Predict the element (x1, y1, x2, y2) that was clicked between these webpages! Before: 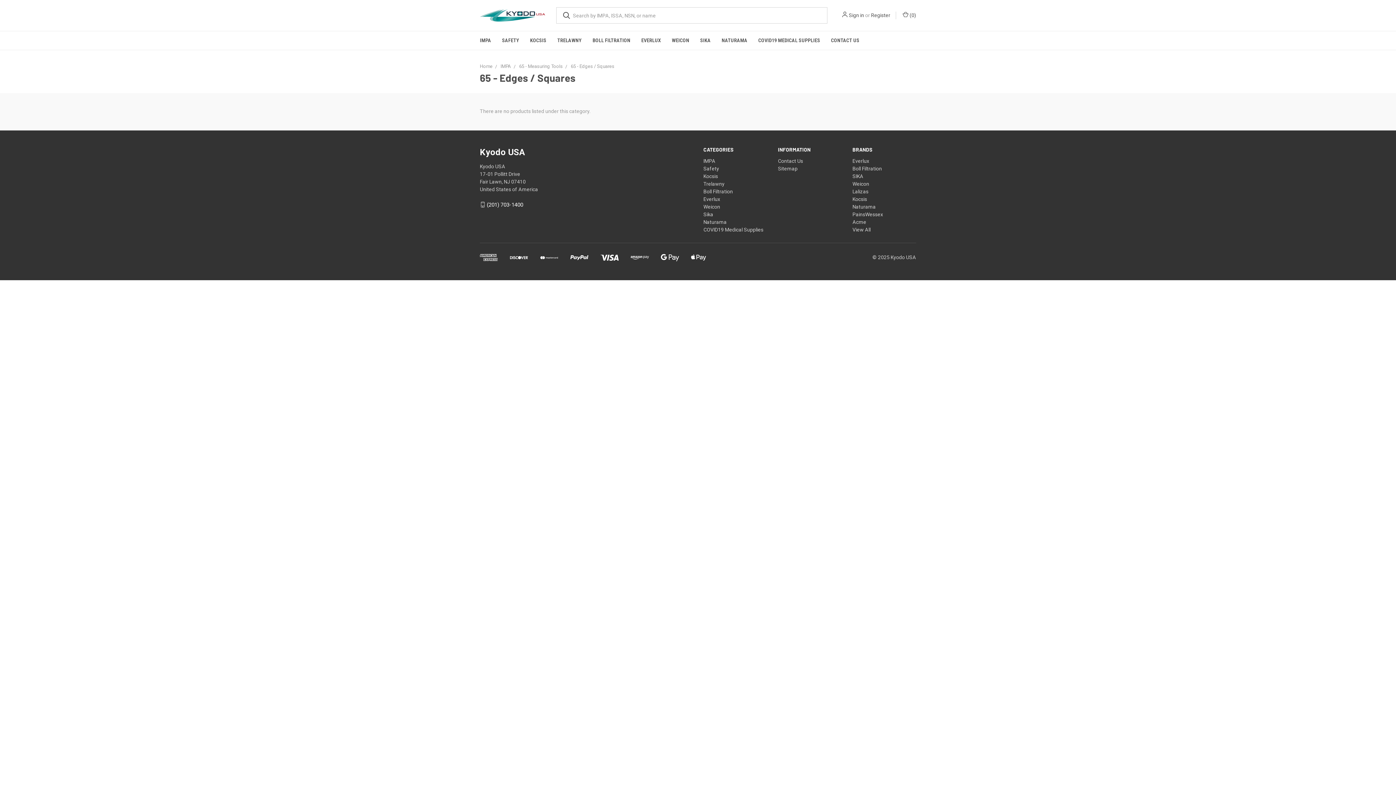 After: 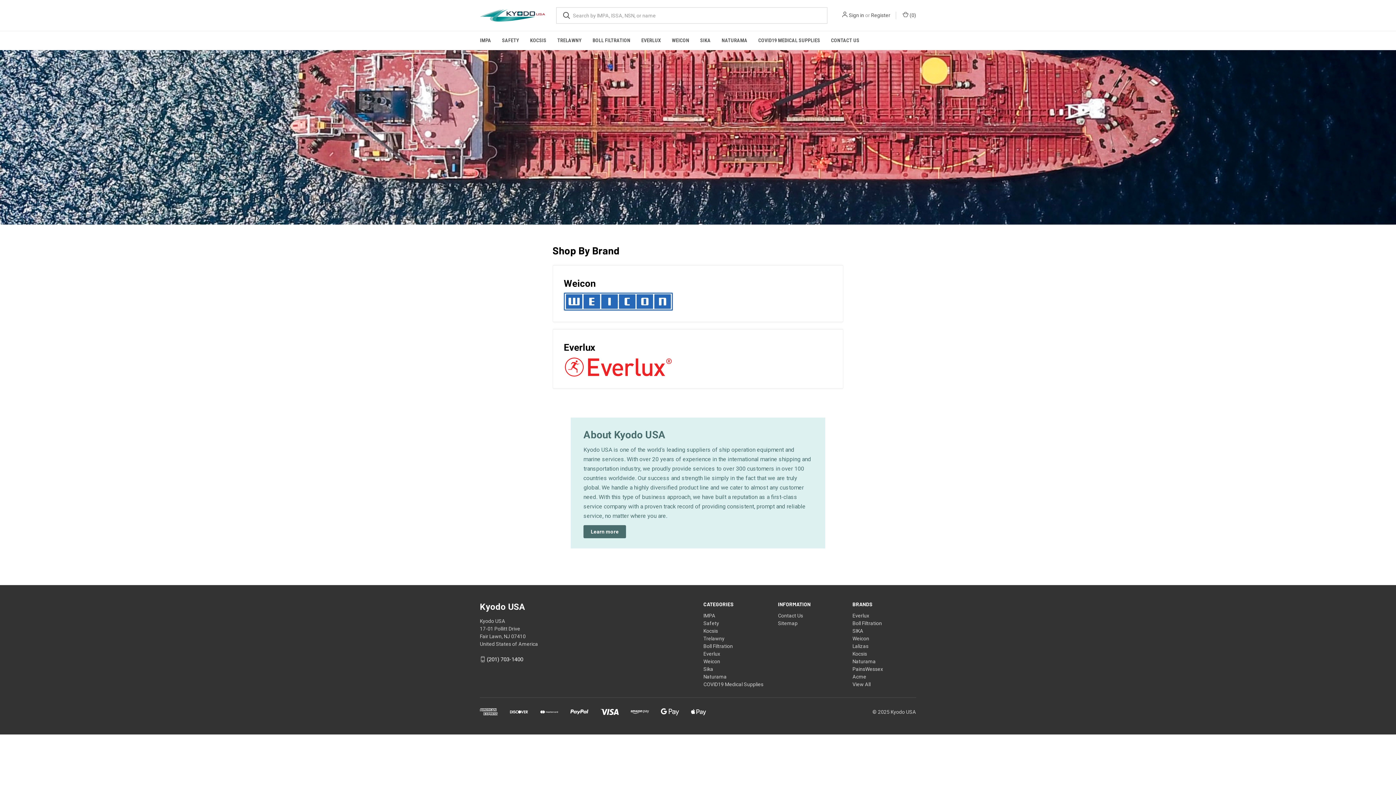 Action: bbox: (480, 7, 545, 23)